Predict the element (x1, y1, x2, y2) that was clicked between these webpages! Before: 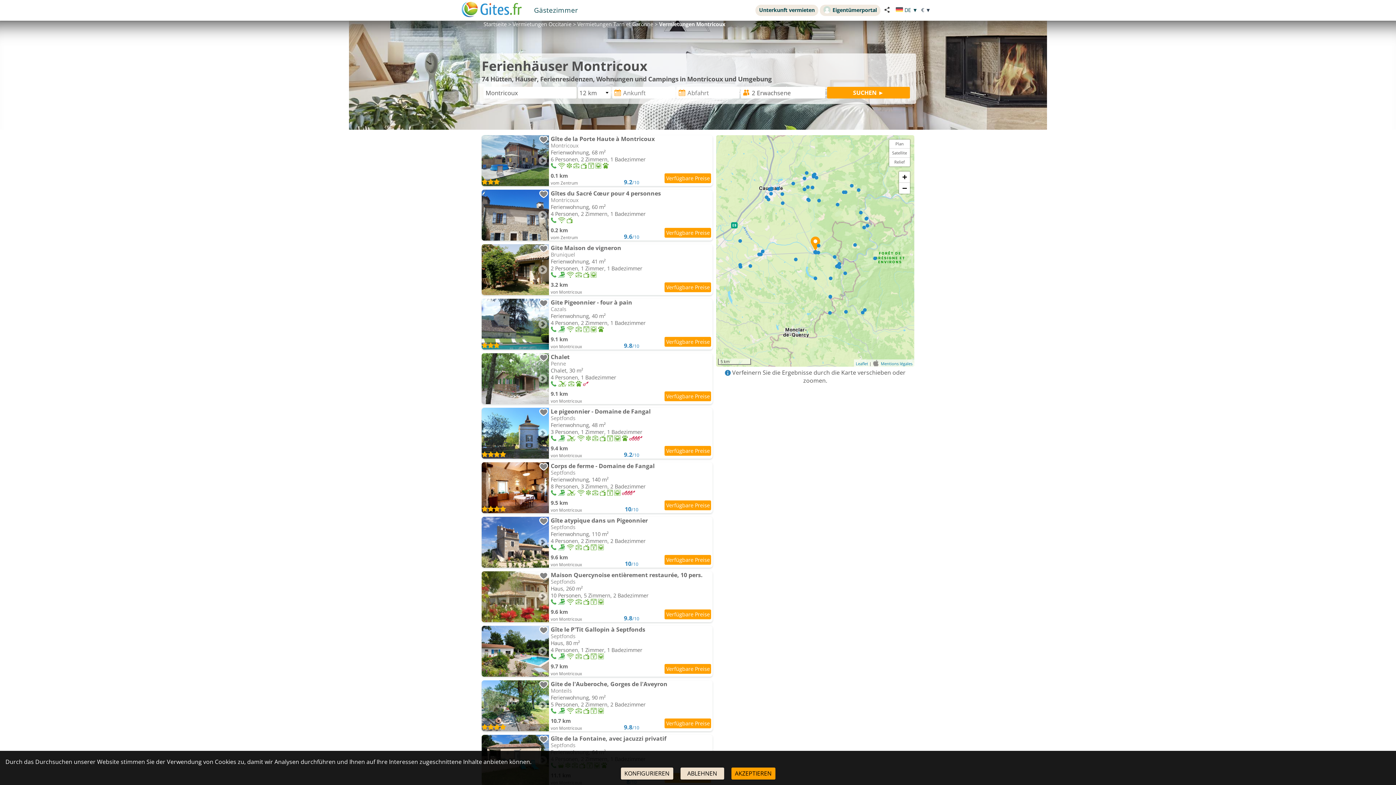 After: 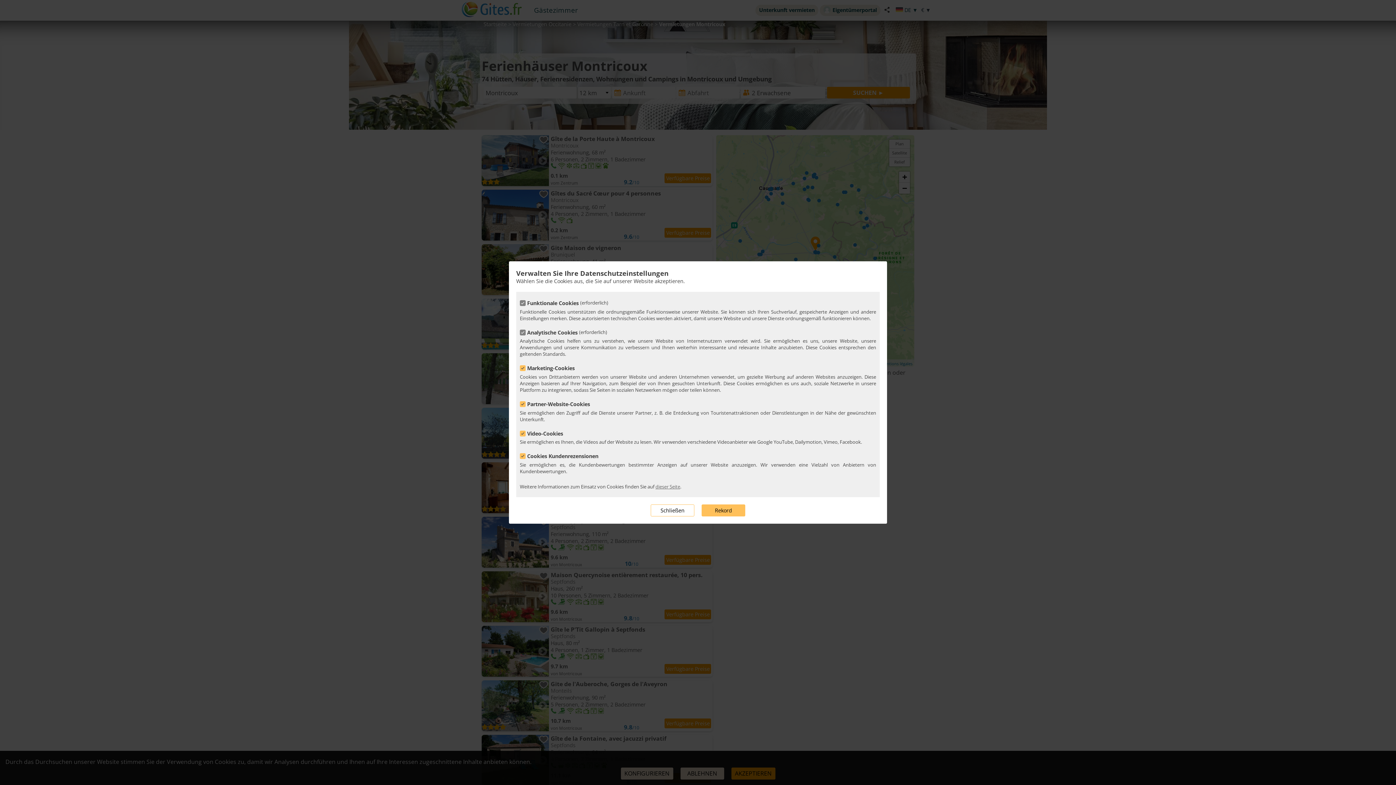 Action: bbox: (620, 768, 673, 780) label: KONFIGURIEREN